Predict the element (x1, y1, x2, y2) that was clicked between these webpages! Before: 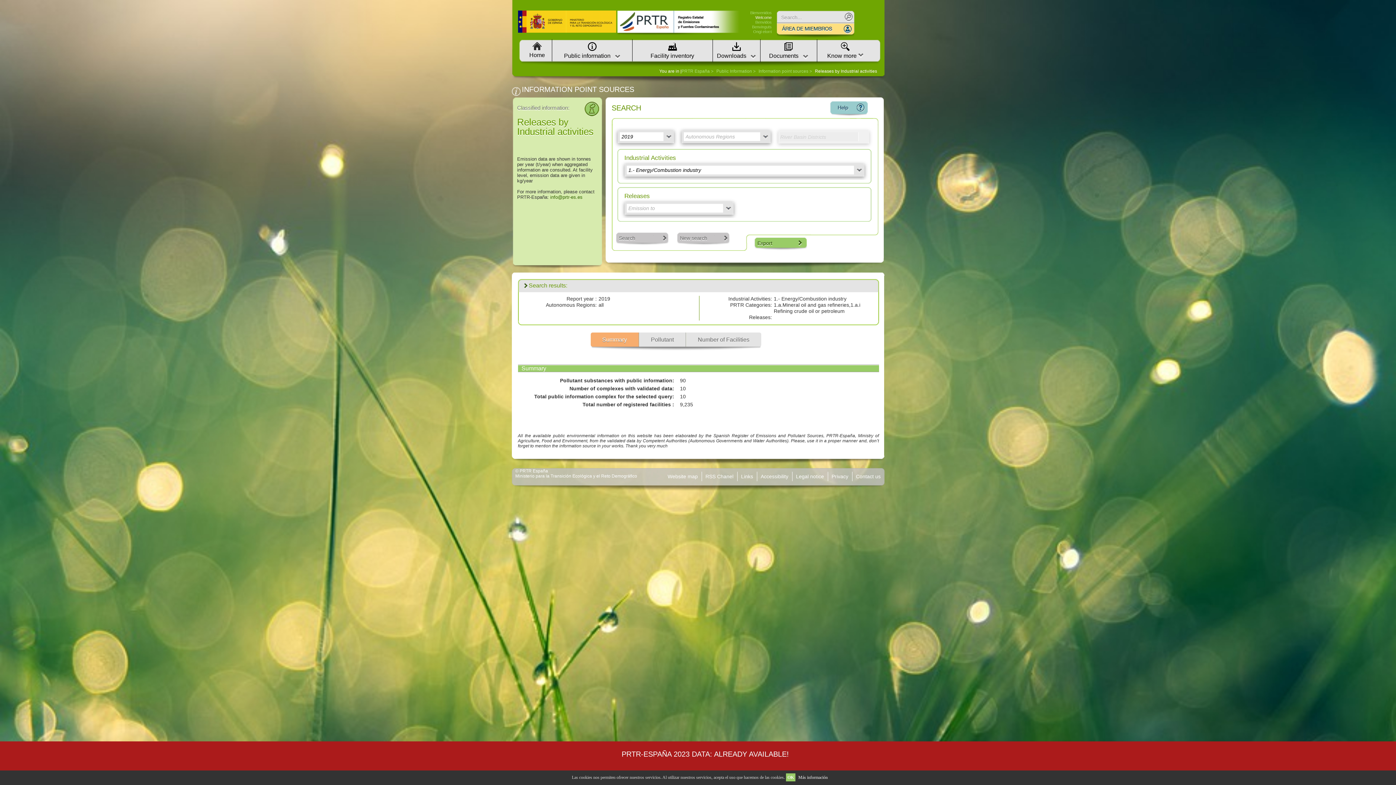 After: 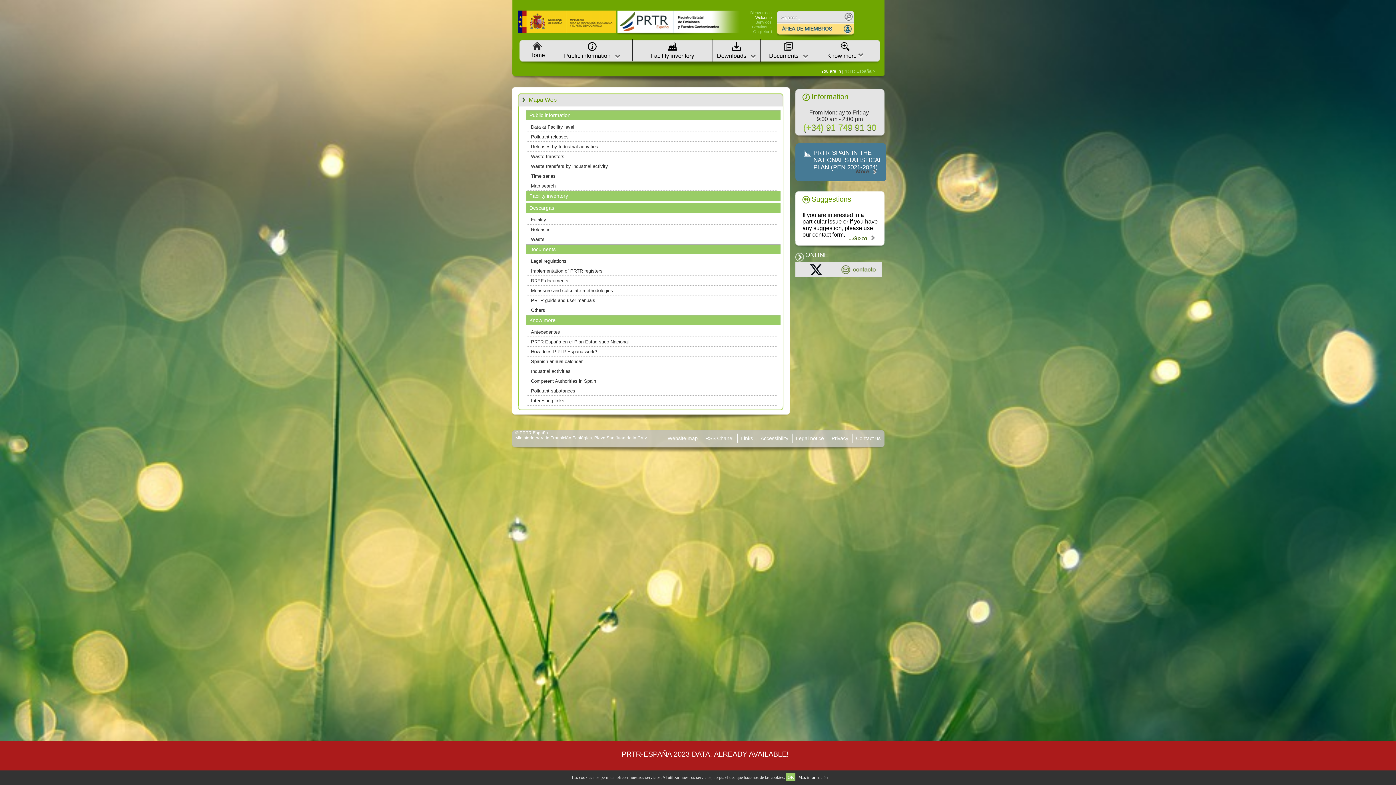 Action: bbox: (667, 473, 698, 479) label: Website map